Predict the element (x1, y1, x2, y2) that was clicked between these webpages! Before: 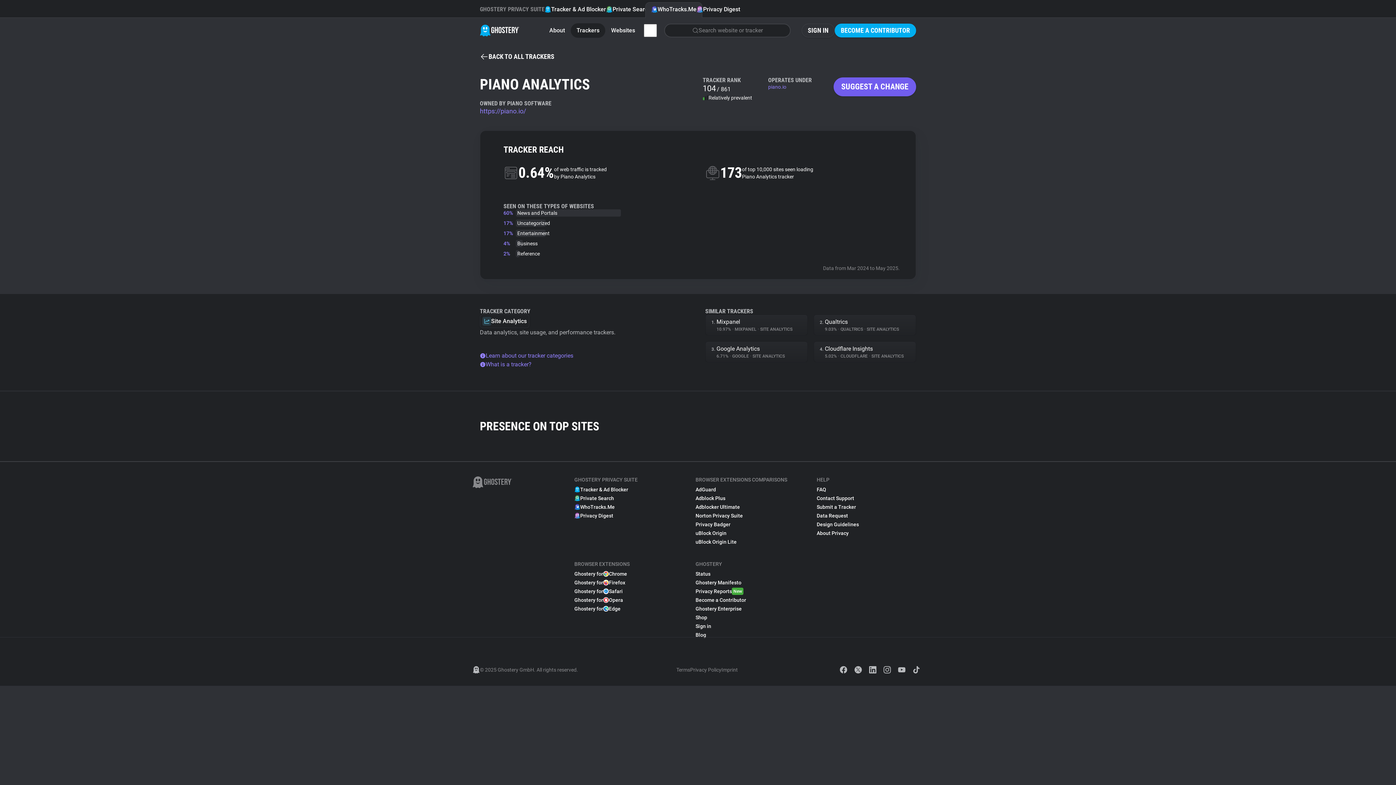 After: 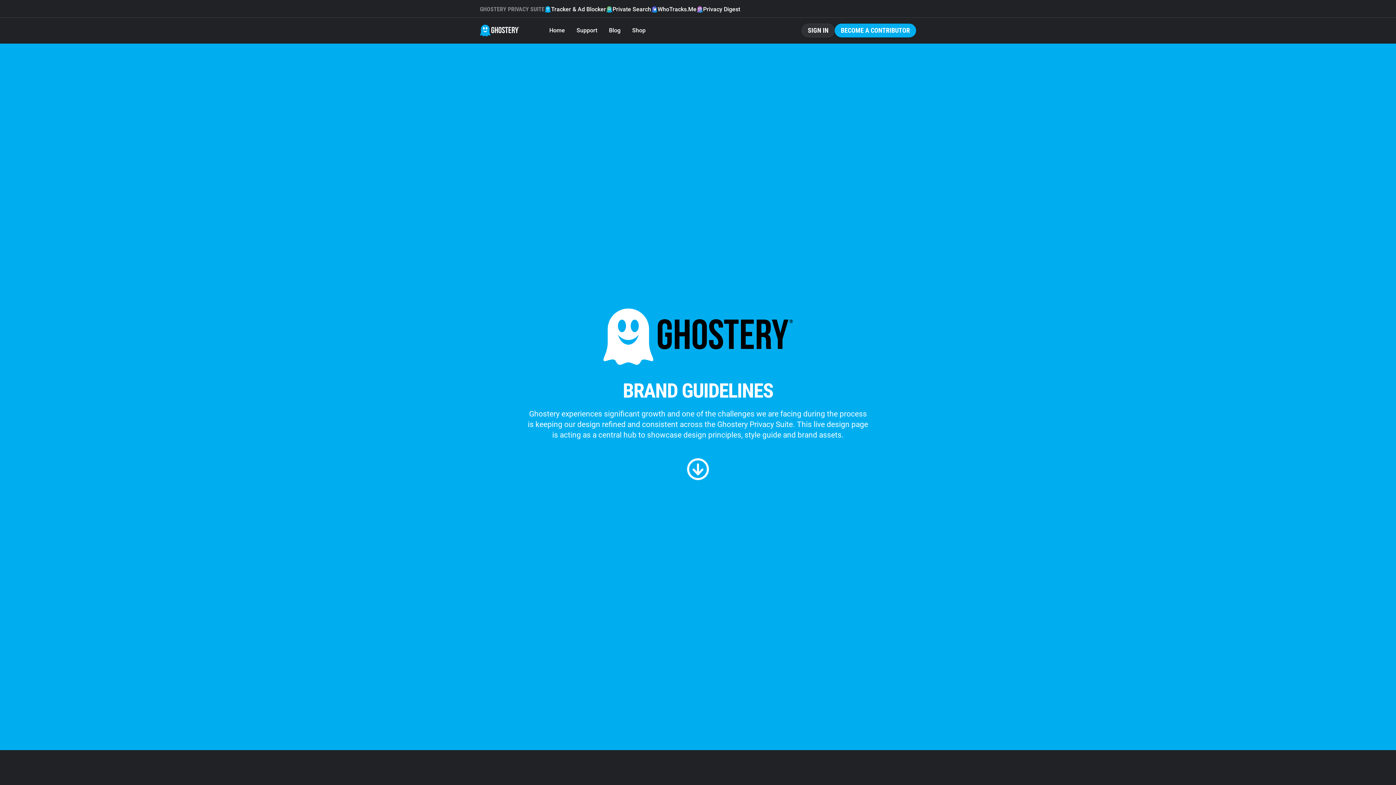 Action: label: Design Guidelines bbox: (816, 520, 859, 529)